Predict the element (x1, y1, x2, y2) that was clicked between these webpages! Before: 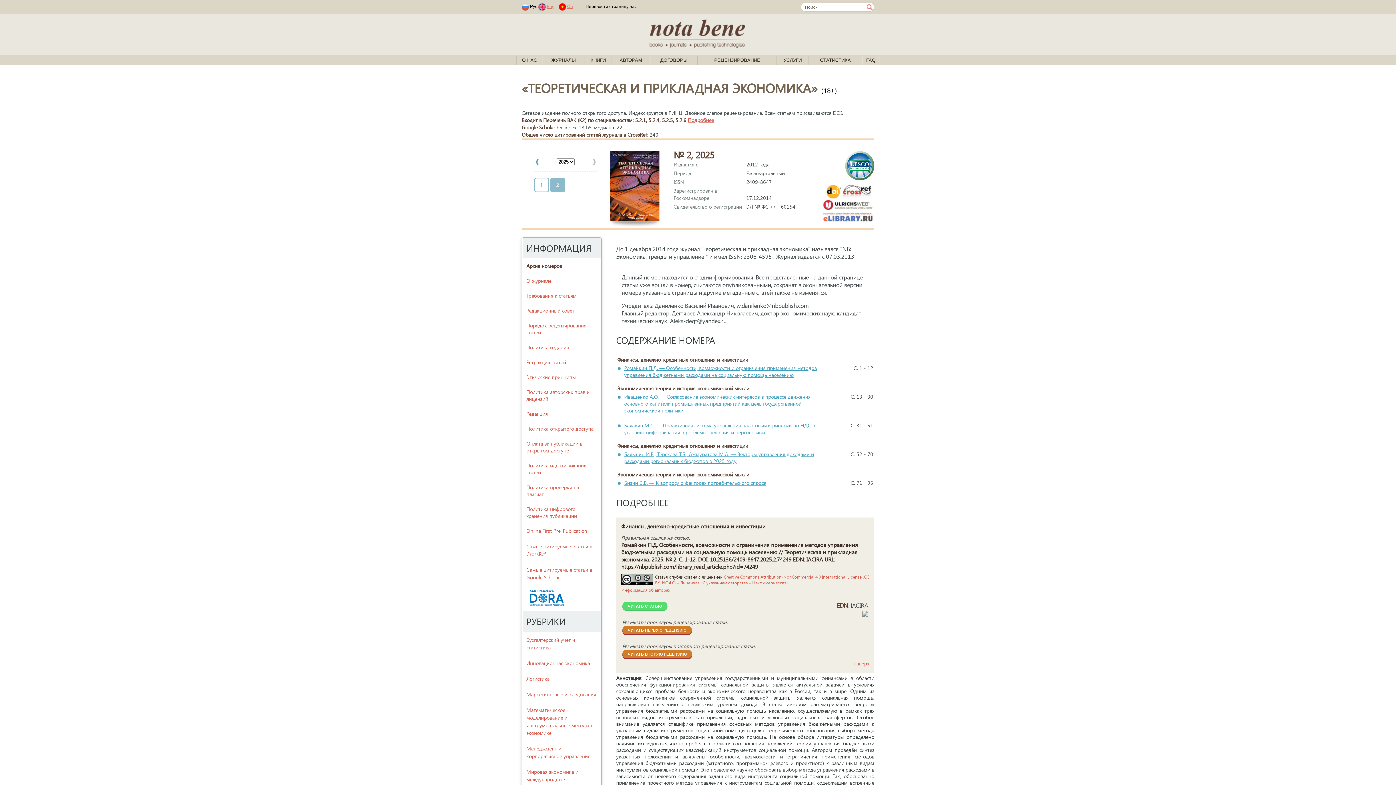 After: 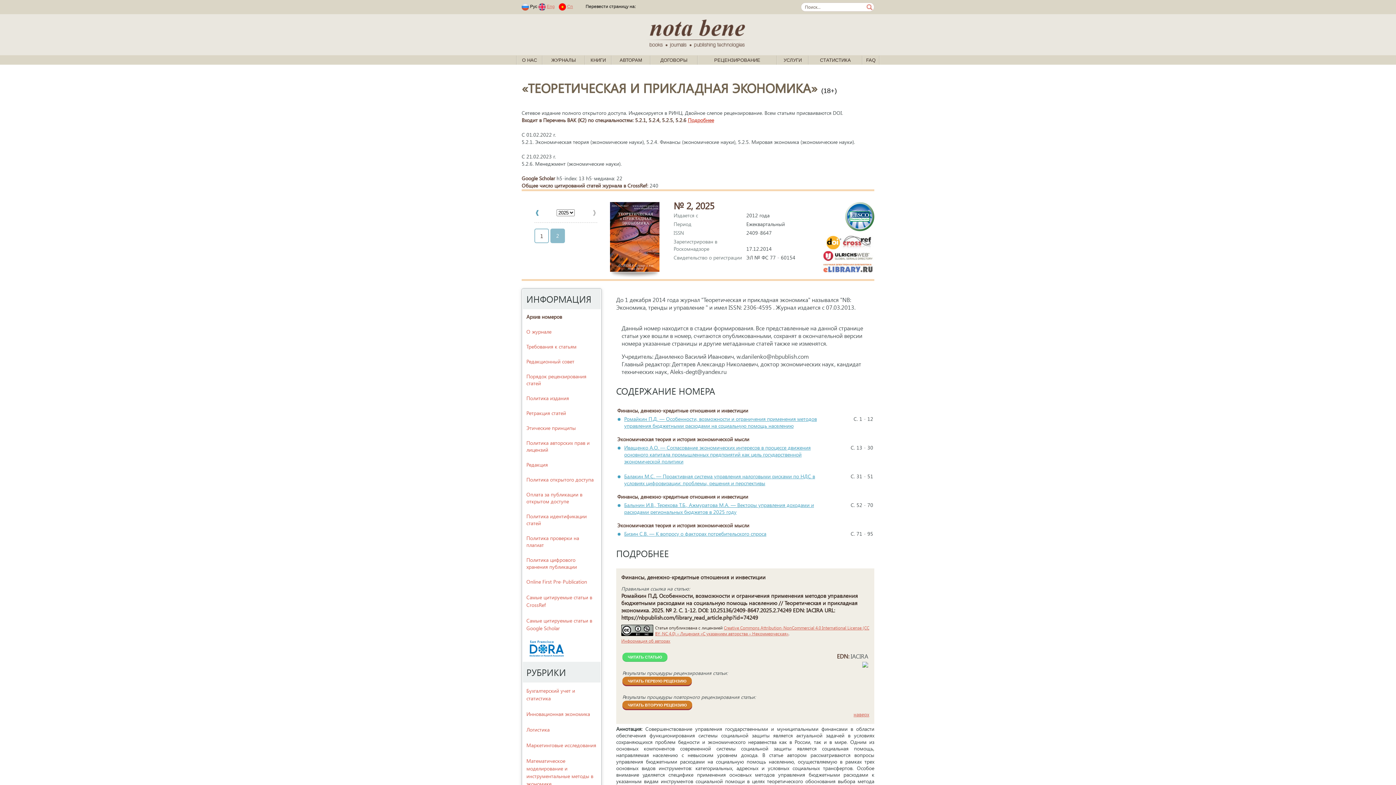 Action: label: Подробнее bbox: (688, 116, 714, 123)